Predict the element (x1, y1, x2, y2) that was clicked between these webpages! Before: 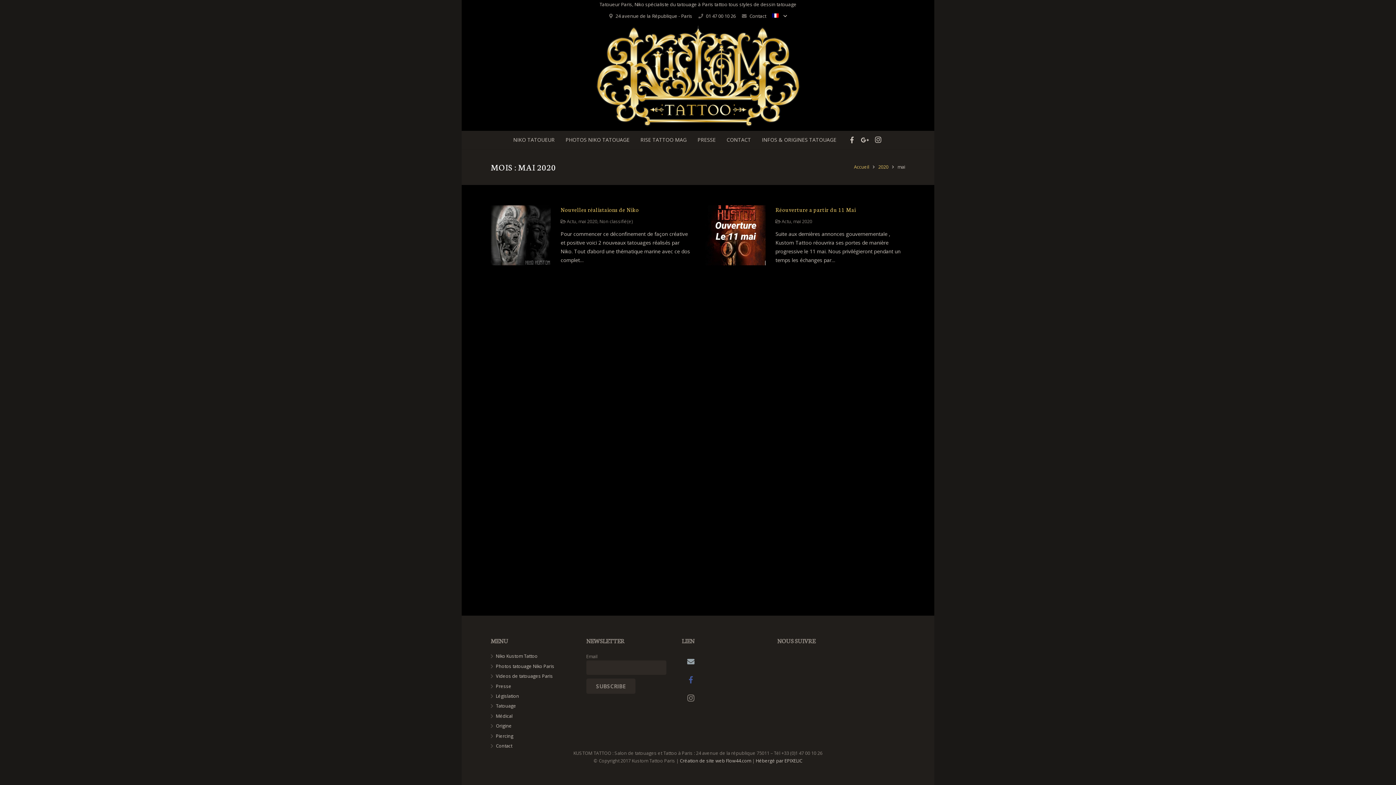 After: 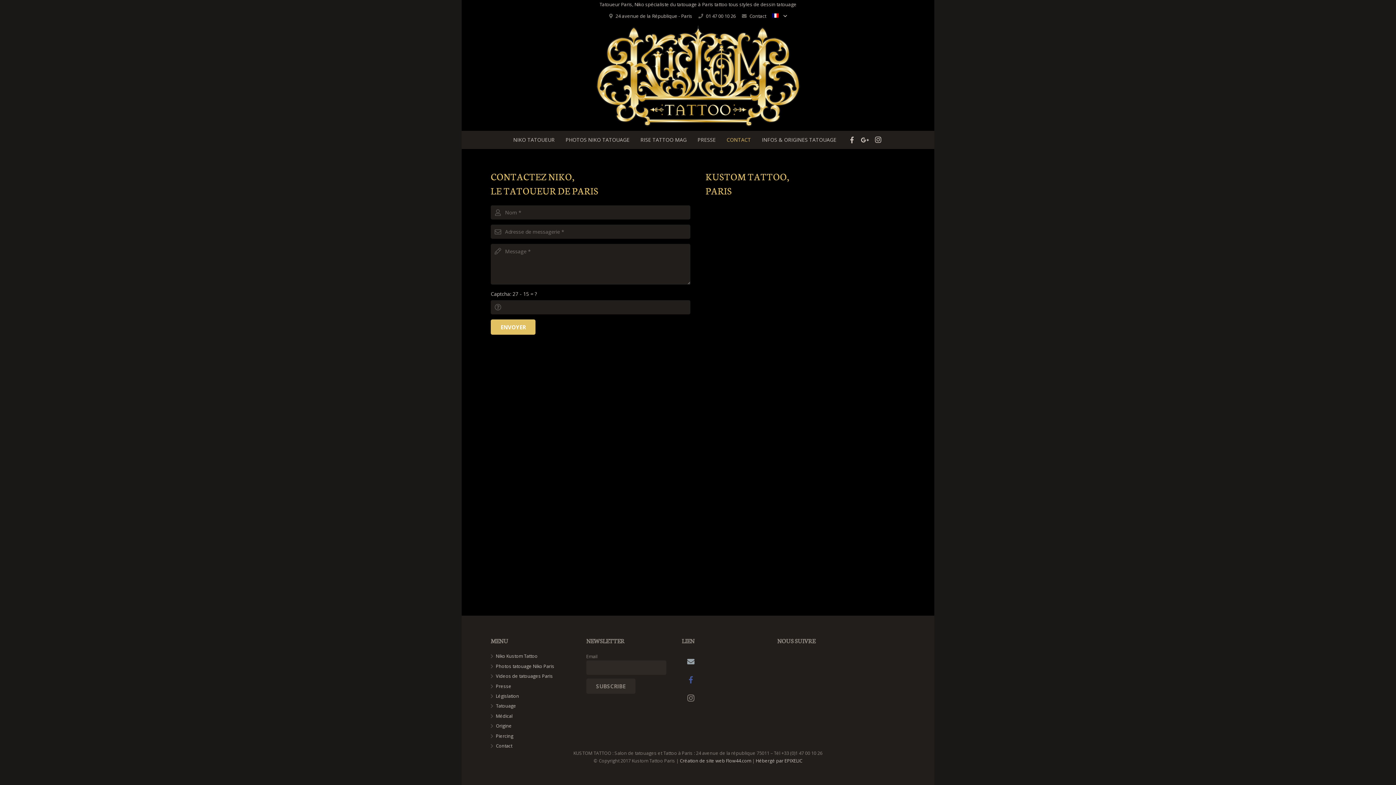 Action: label: CONTACT bbox: (721, 130, 756, 149)